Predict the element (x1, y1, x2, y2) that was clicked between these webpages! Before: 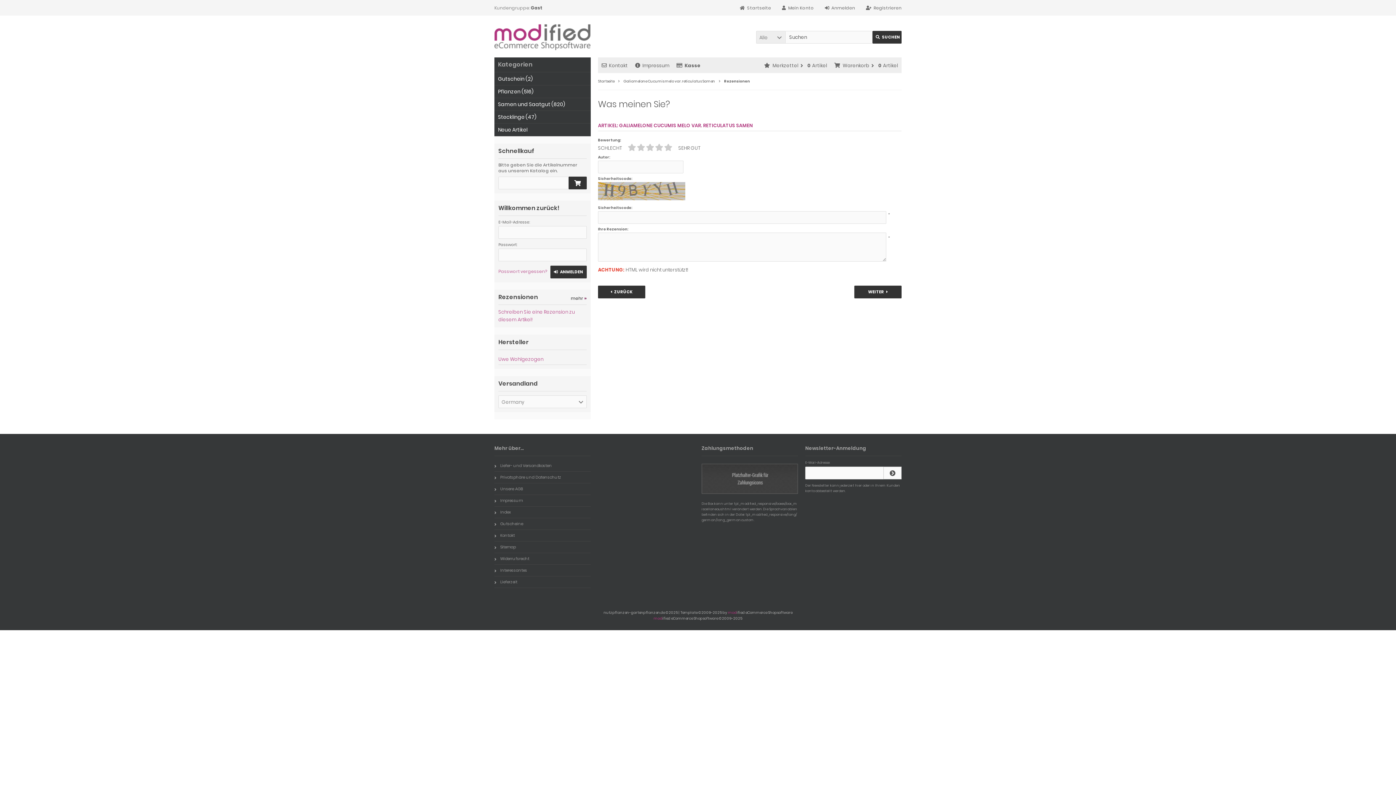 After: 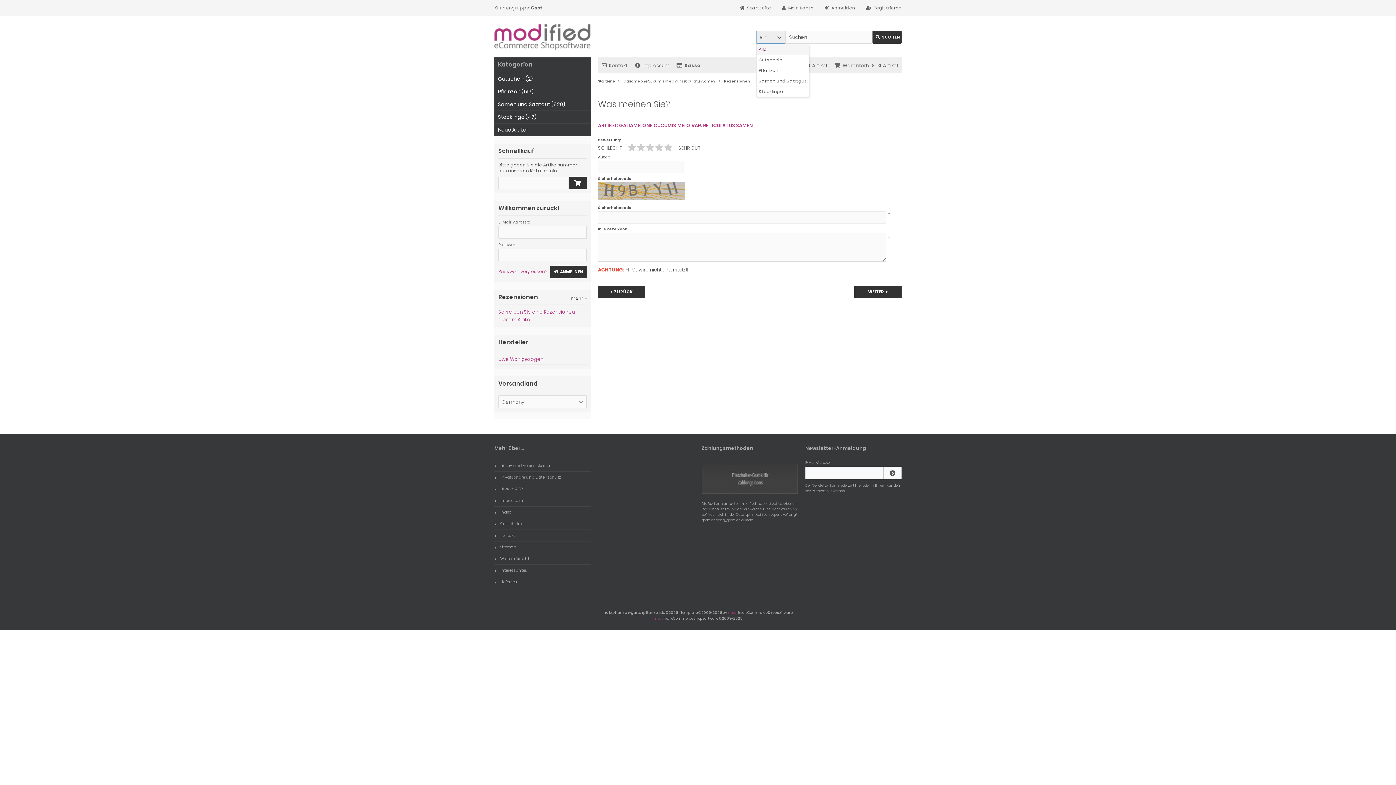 Action: bbox: (756, 30, 785, 43) label: Alle
Gutschein
Pflanzen
Samen und Saatgut
Stecklinge

Alle